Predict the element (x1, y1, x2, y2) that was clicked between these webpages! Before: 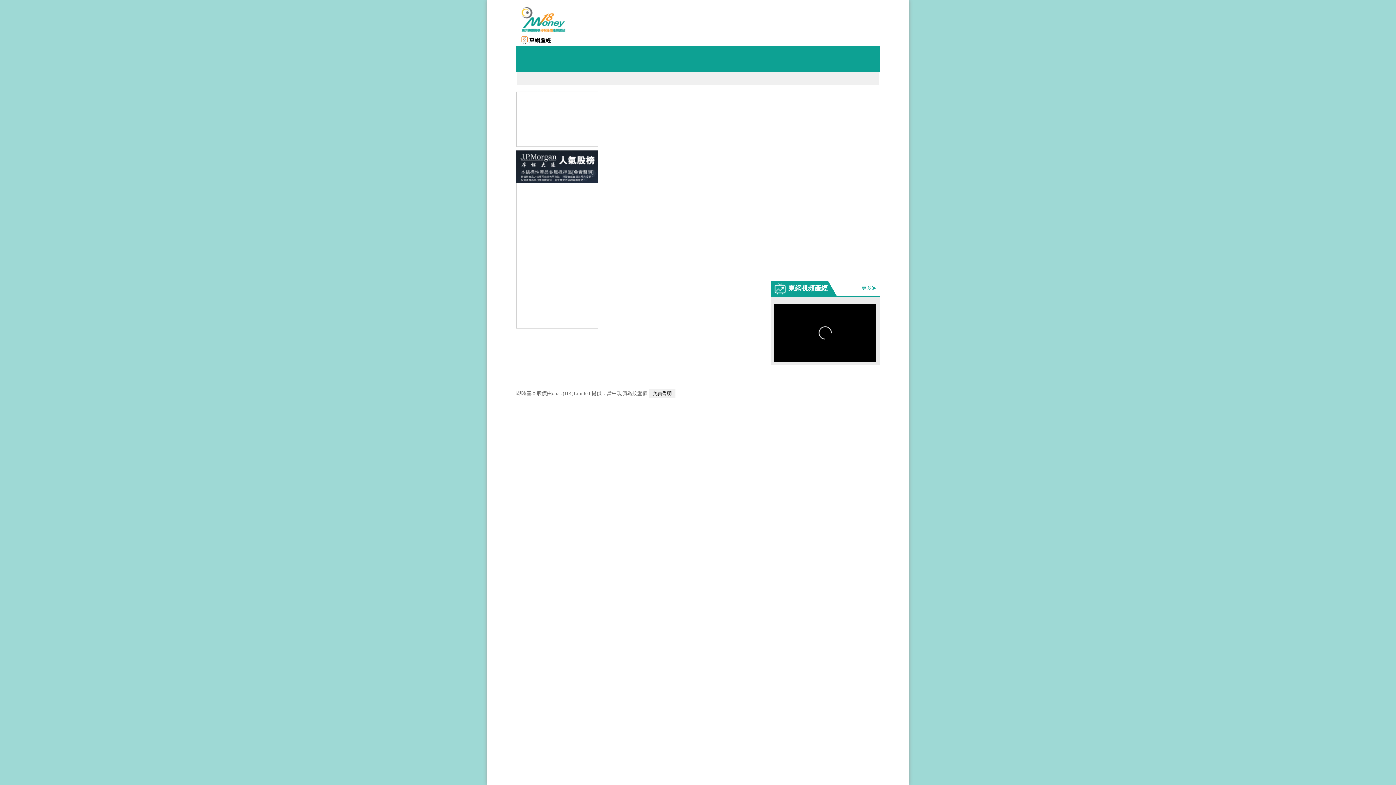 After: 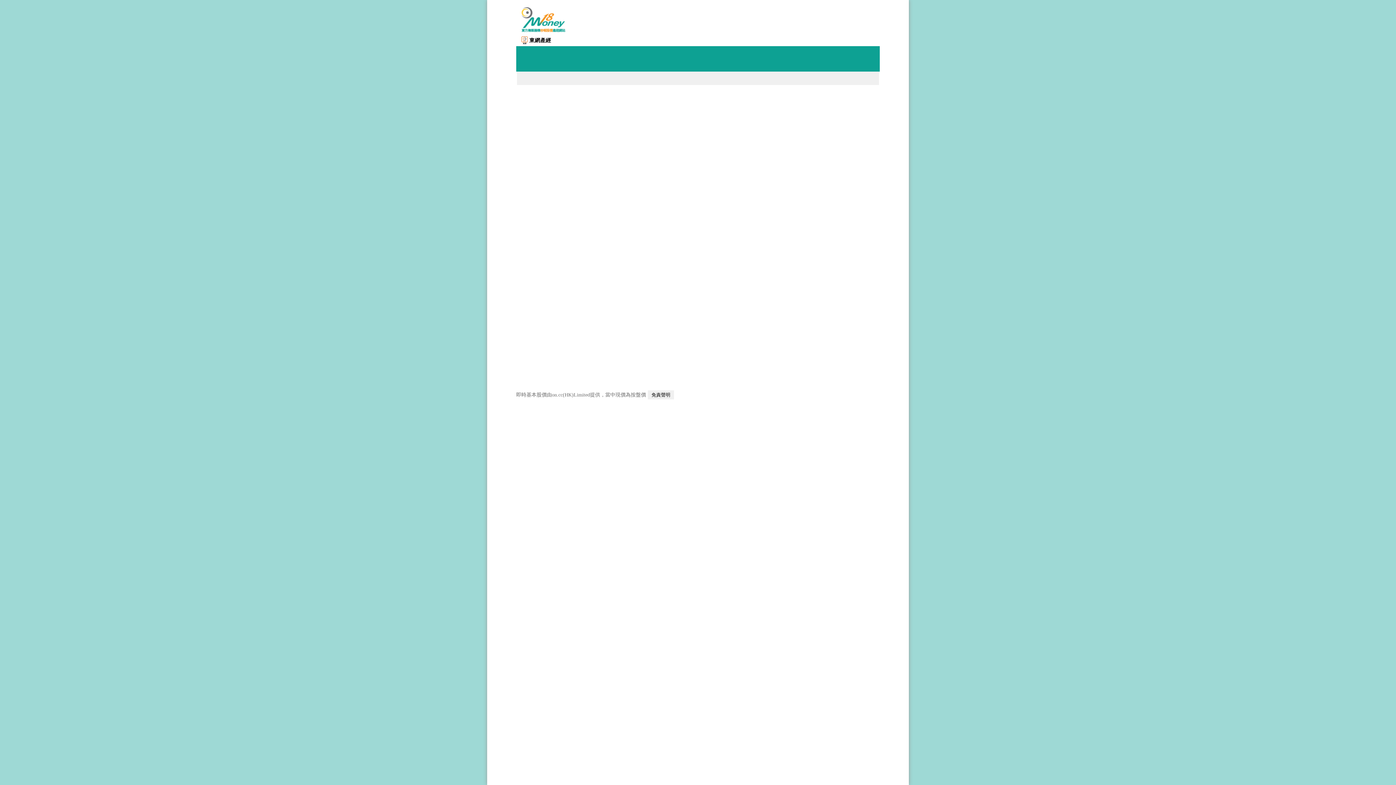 Action: bbox: (861, 281, 876, 295) label: 更多